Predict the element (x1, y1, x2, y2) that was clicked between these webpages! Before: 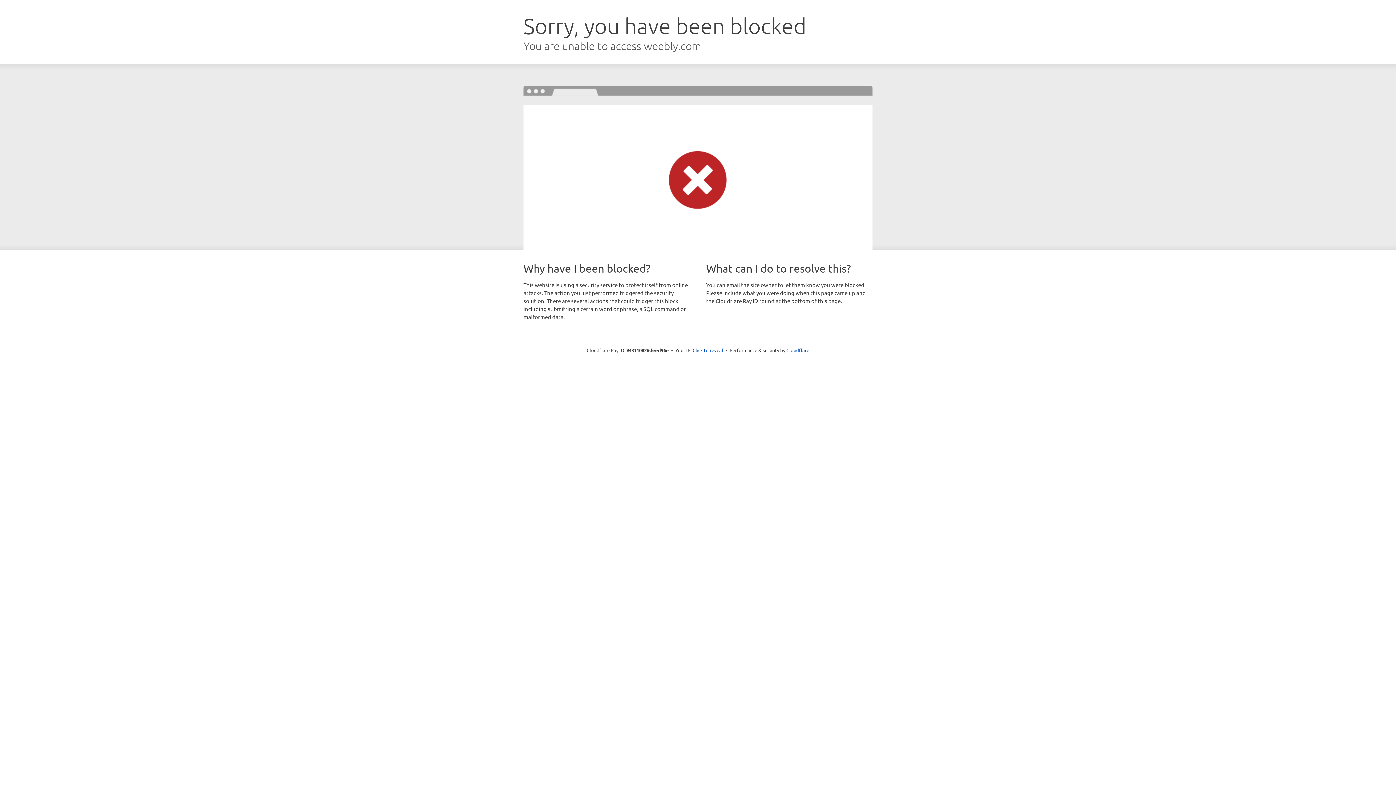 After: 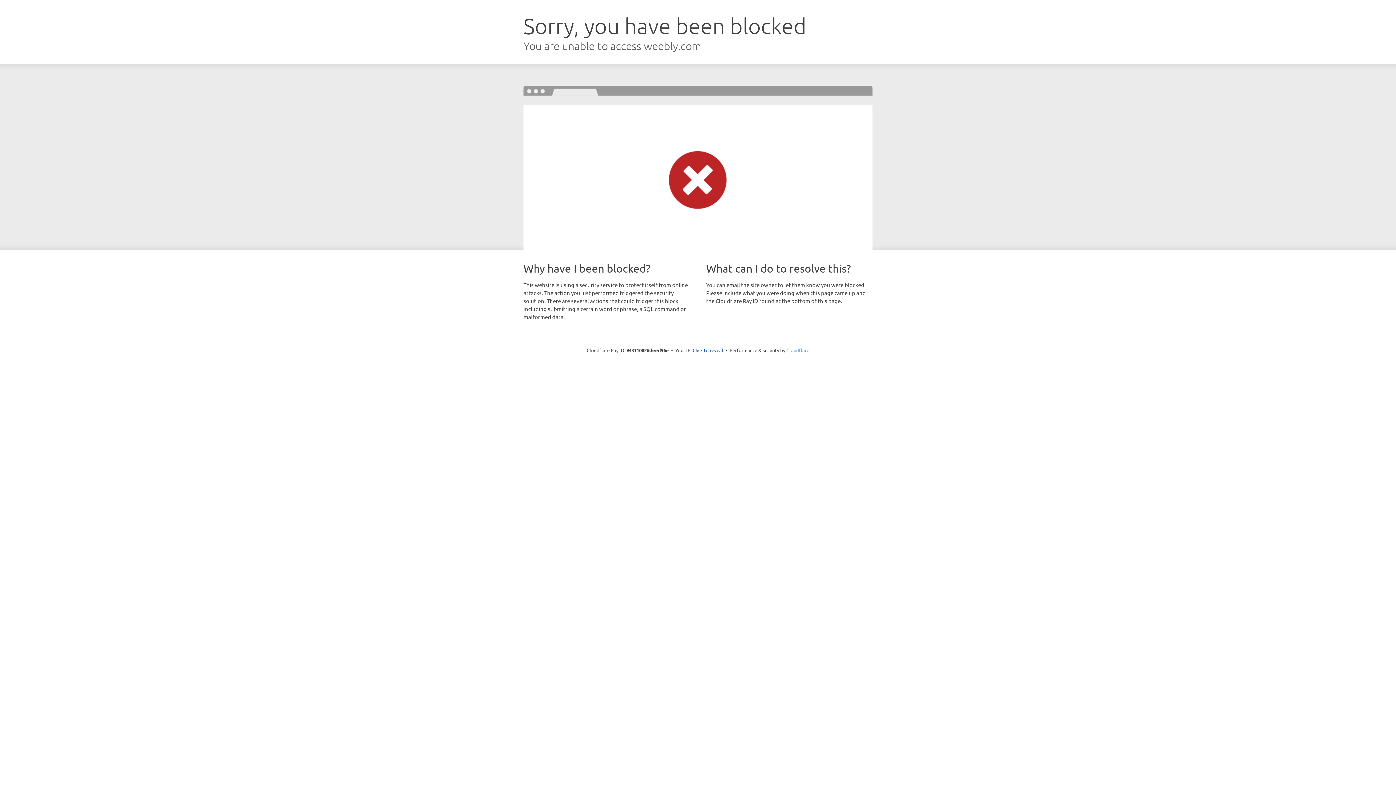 Action: label: Cloudflare bbox: (786, 347, 809, 353)